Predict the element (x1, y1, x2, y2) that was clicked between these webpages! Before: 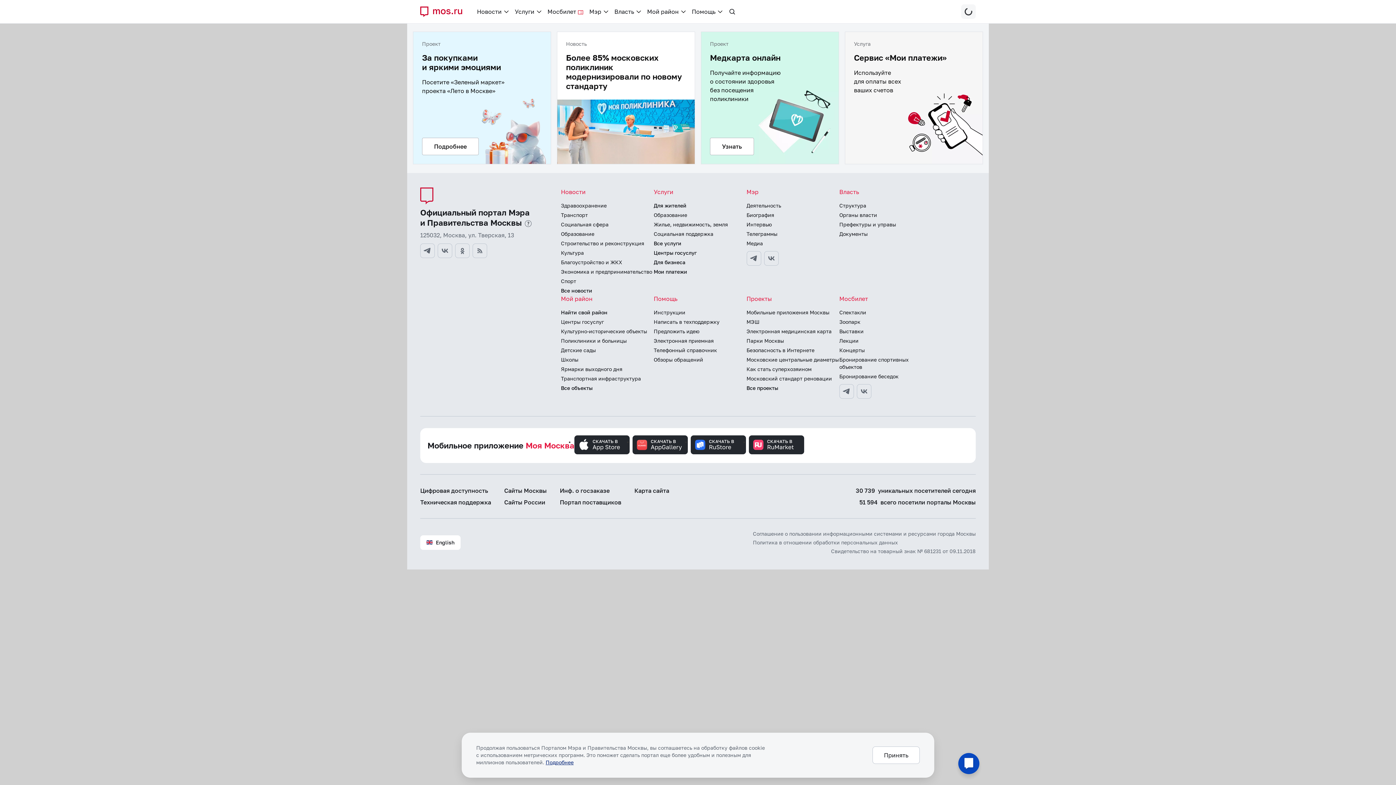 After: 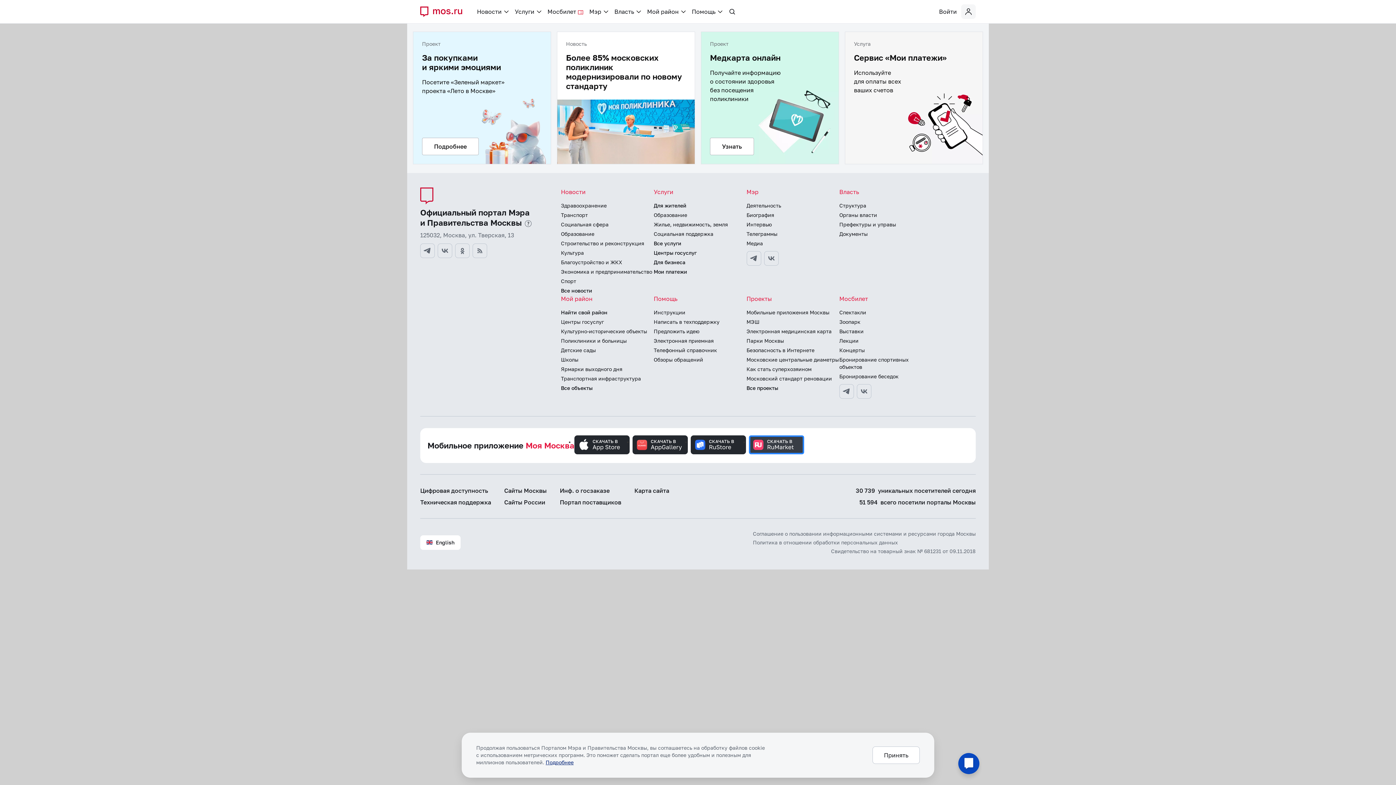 Action: bbox: (749, 435, 804, 454) label: Мобильное приложение в RuMarket